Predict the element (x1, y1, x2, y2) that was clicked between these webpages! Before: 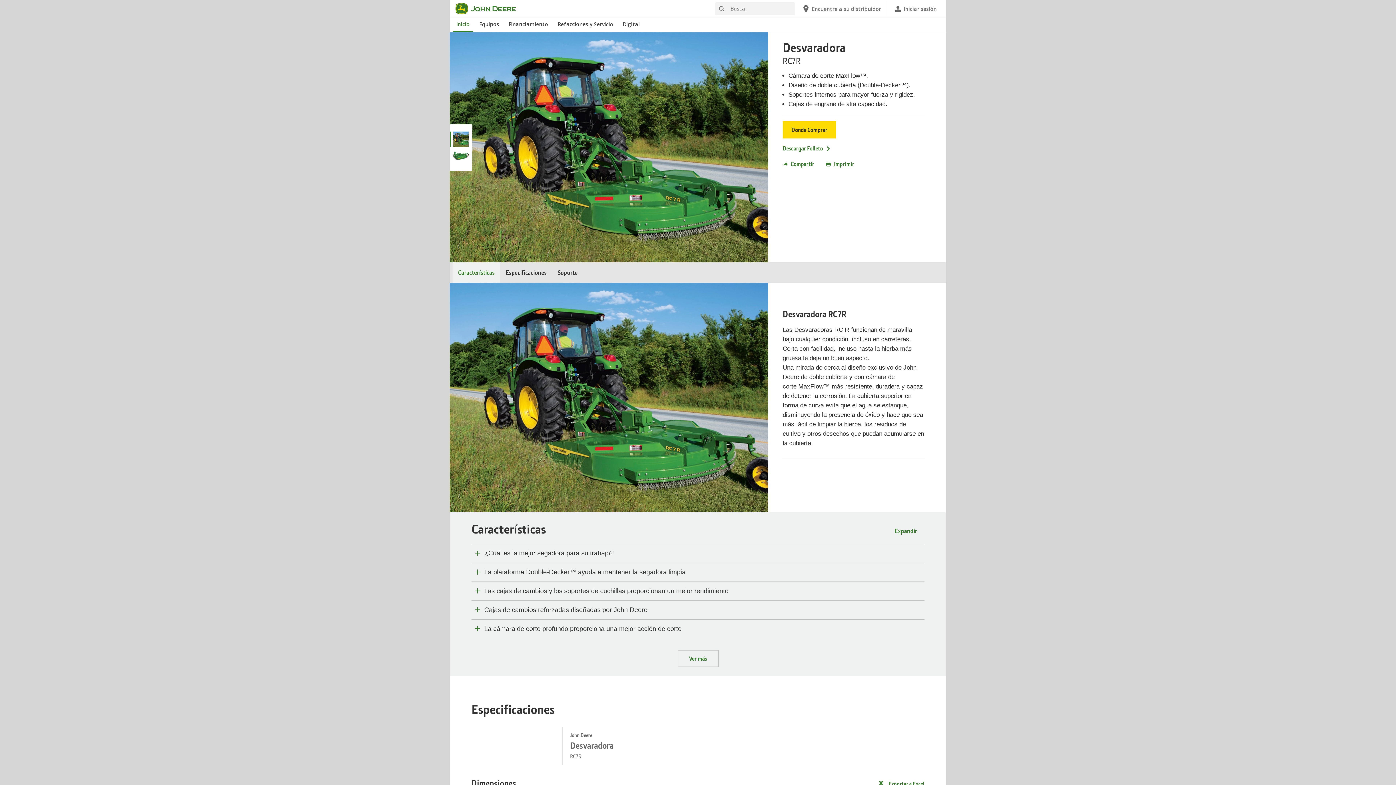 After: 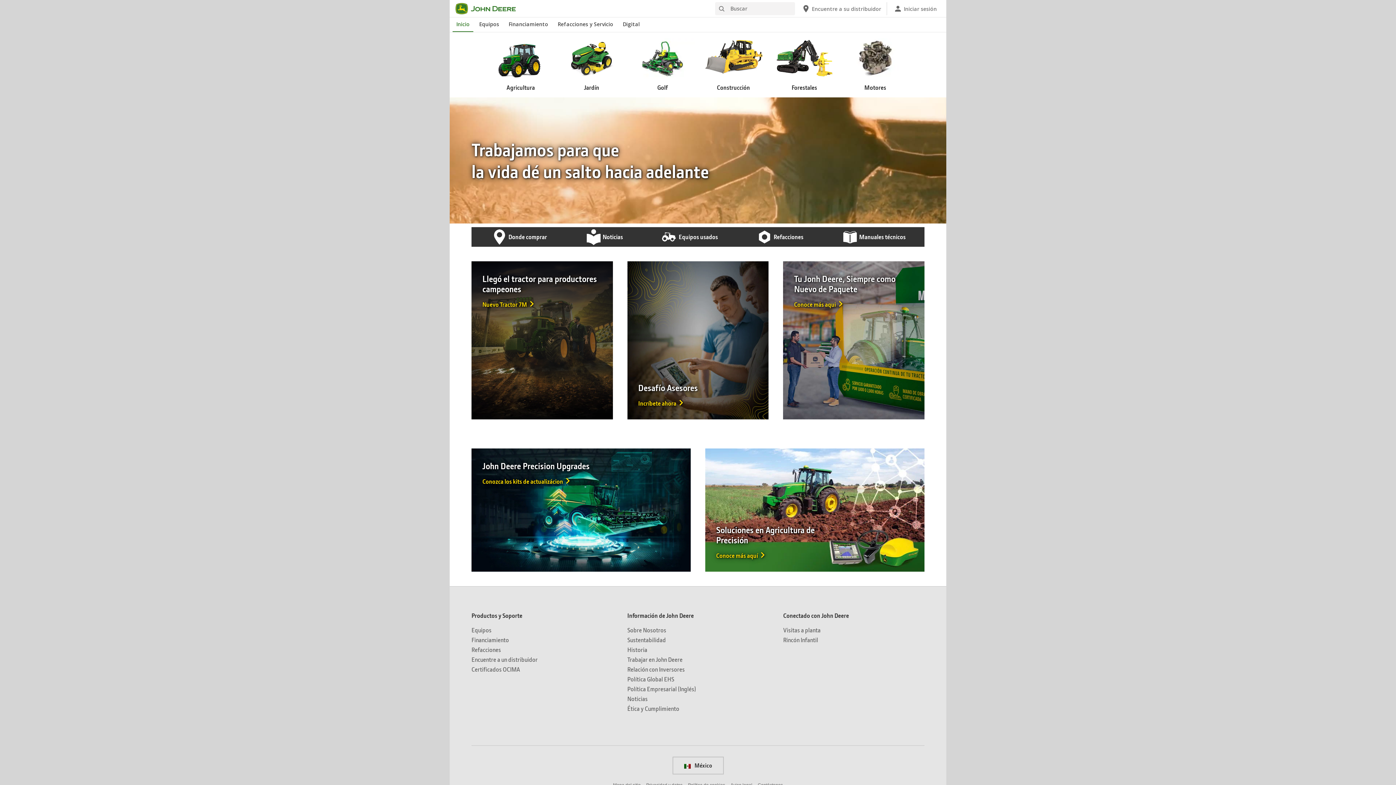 Action: label: John Deere Inicio bbox: (452, 17, 473, 32)